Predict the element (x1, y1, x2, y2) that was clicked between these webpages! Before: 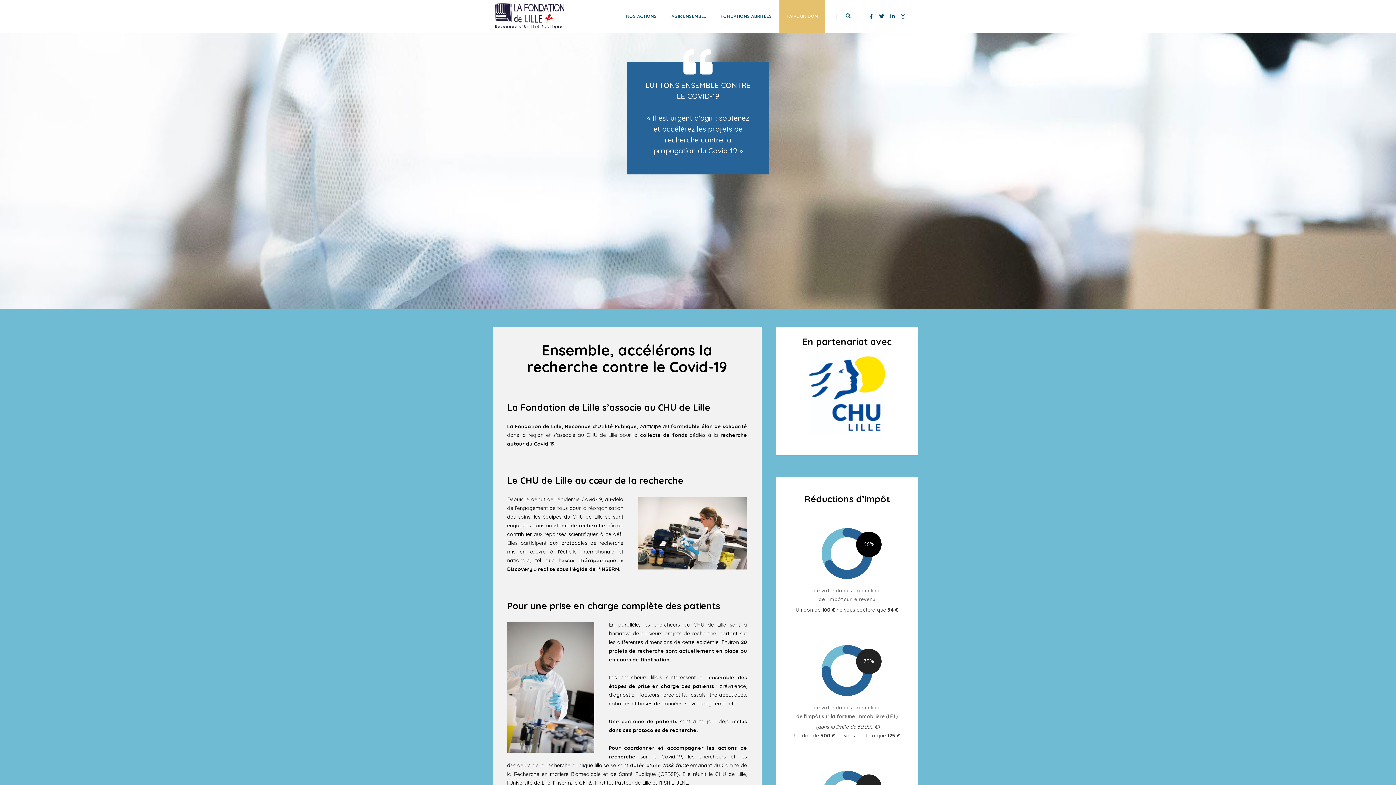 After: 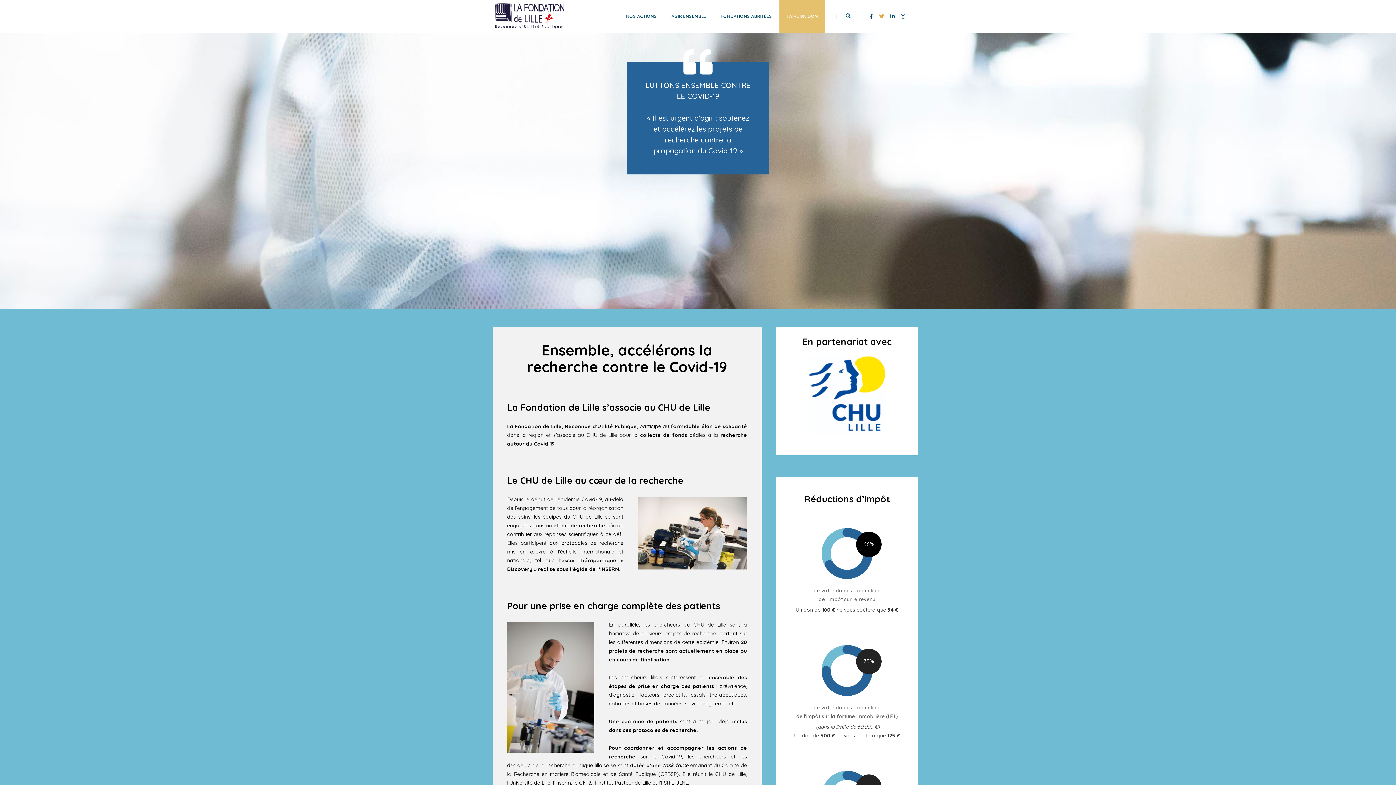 Action: bbox: (875, 13, 884, 19)